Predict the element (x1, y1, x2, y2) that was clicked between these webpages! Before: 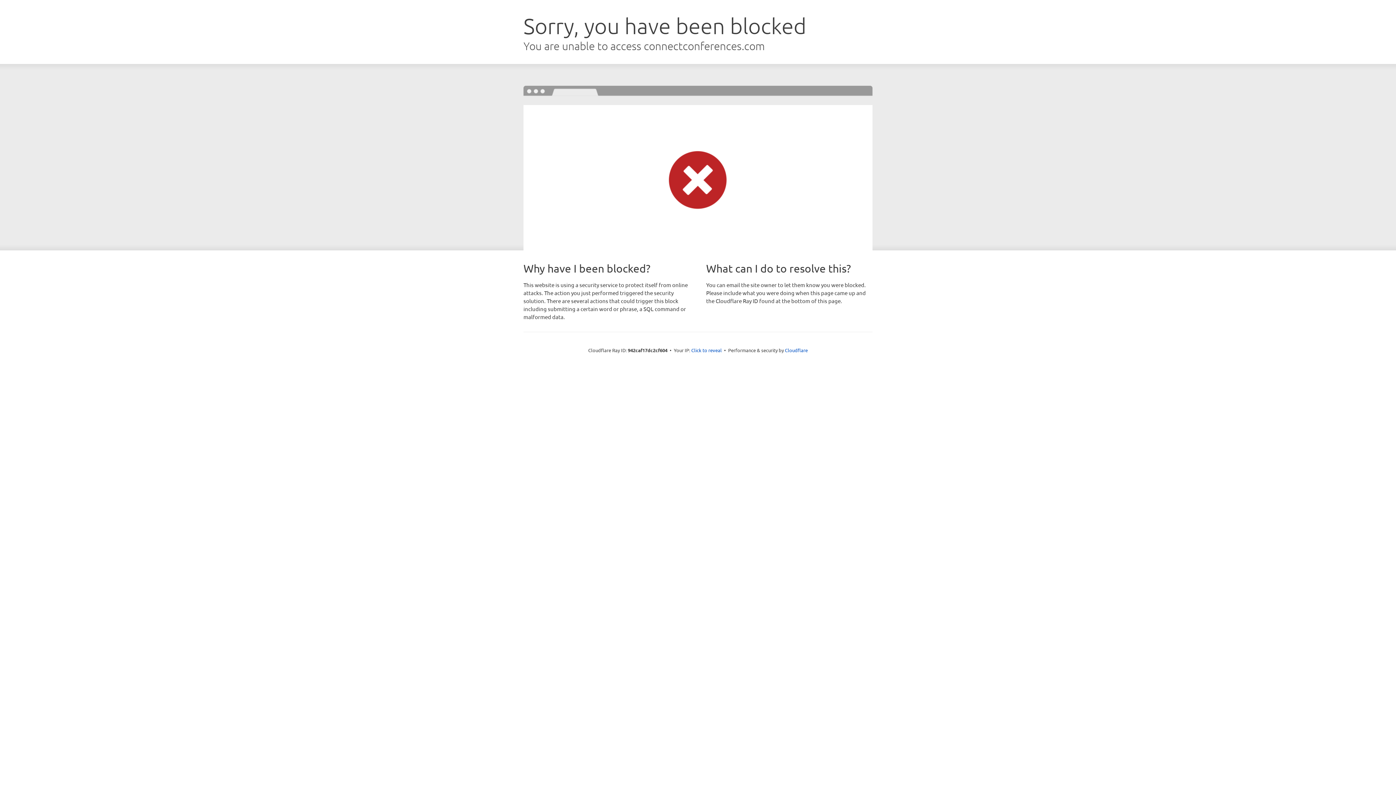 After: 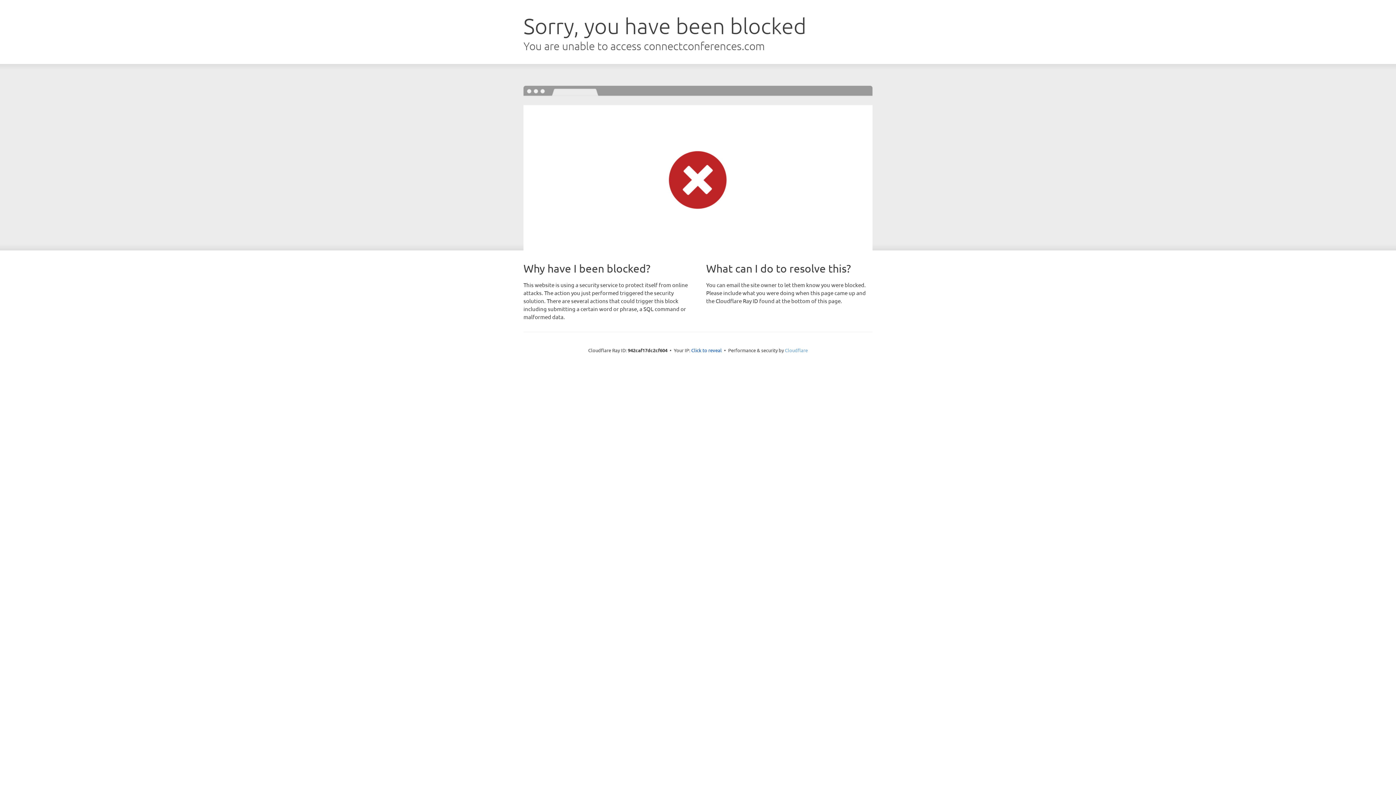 Action: bbox: (785, 347, 808, 353) label: Cloudflare